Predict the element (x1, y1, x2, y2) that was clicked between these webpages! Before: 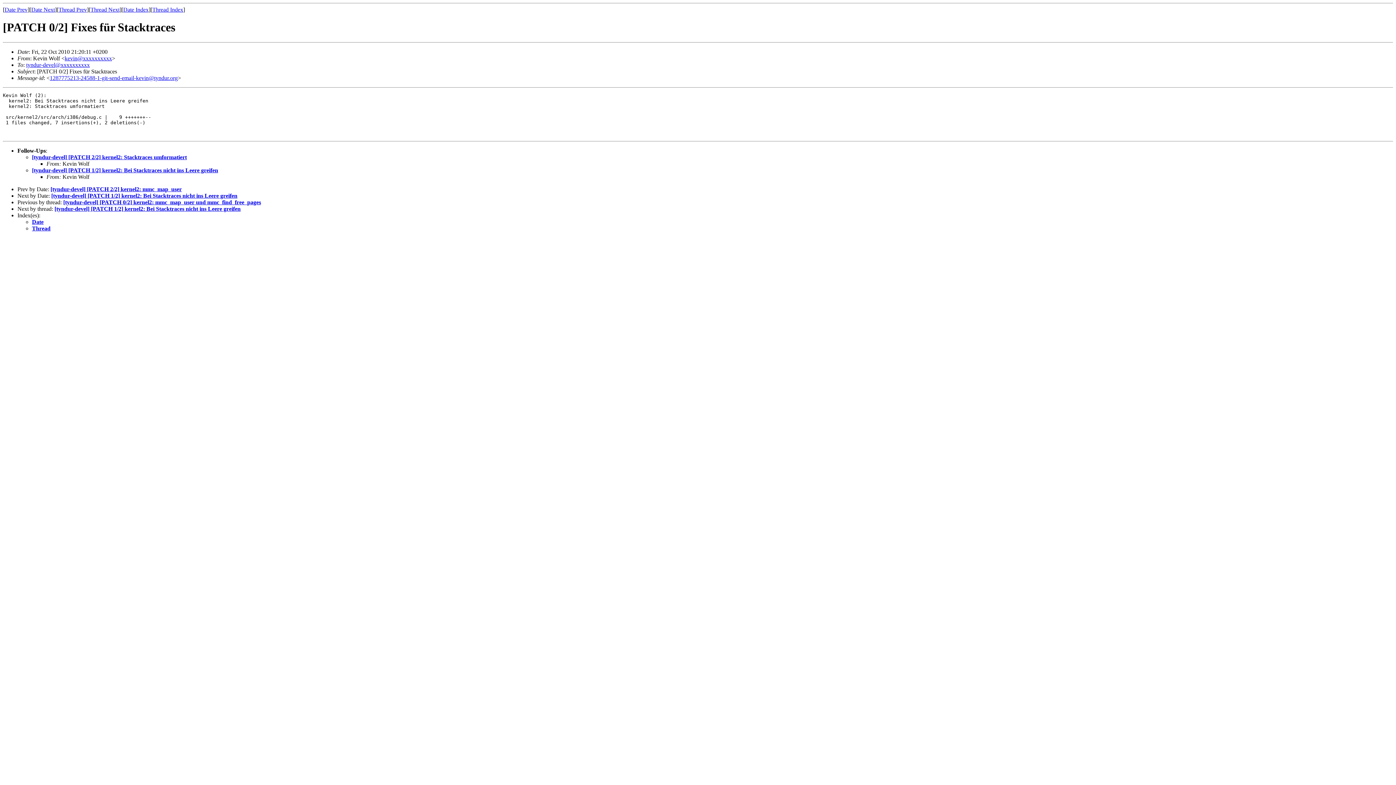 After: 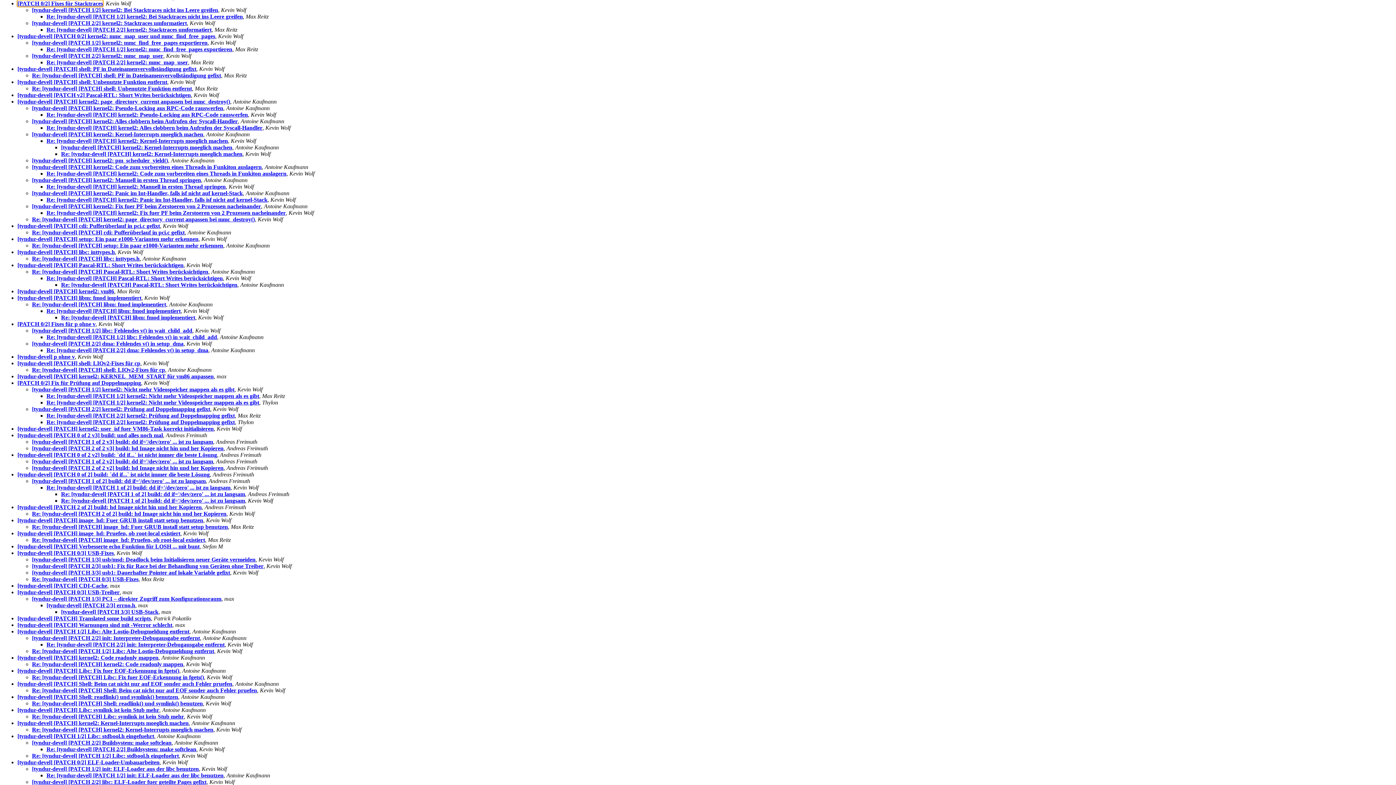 Action: label: Thread Index bbox: (152, 6, 183, 12)